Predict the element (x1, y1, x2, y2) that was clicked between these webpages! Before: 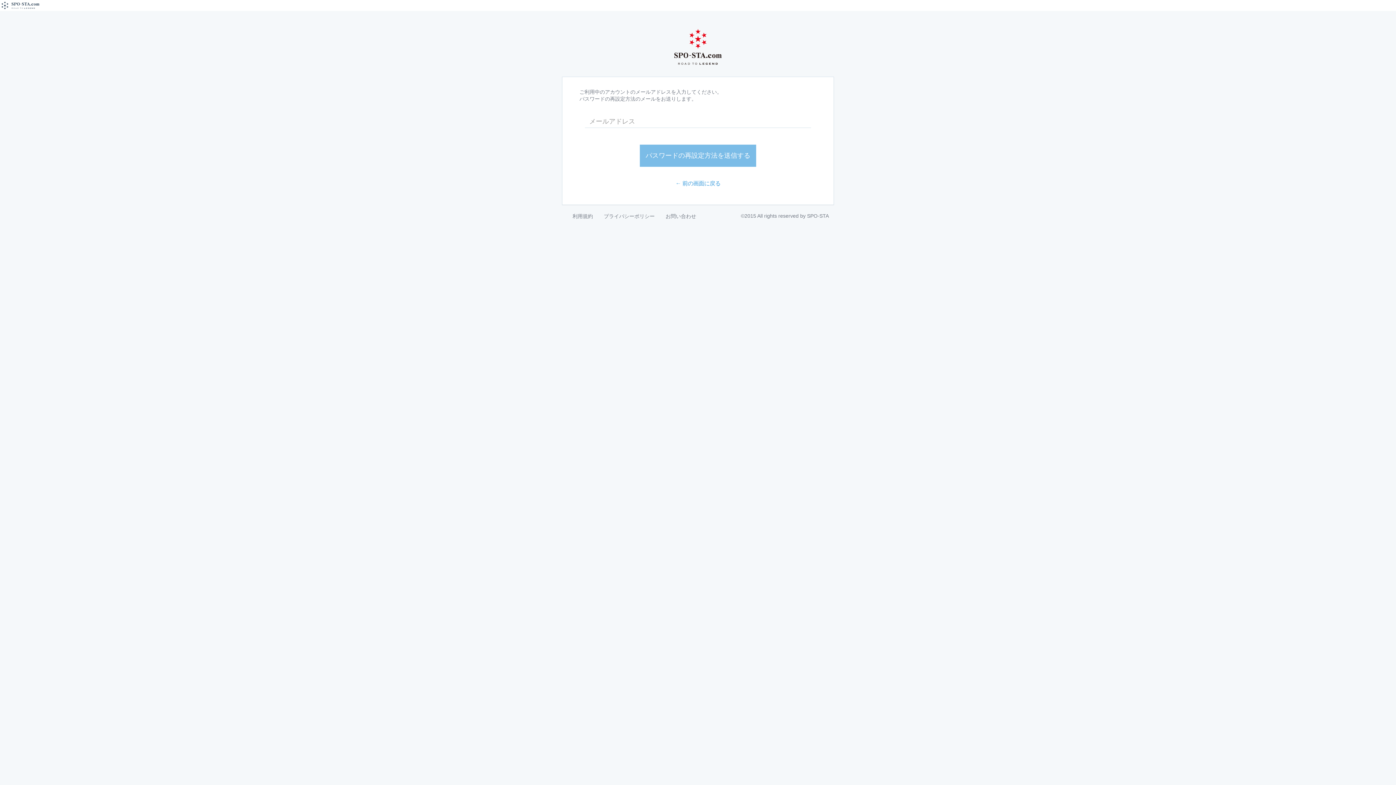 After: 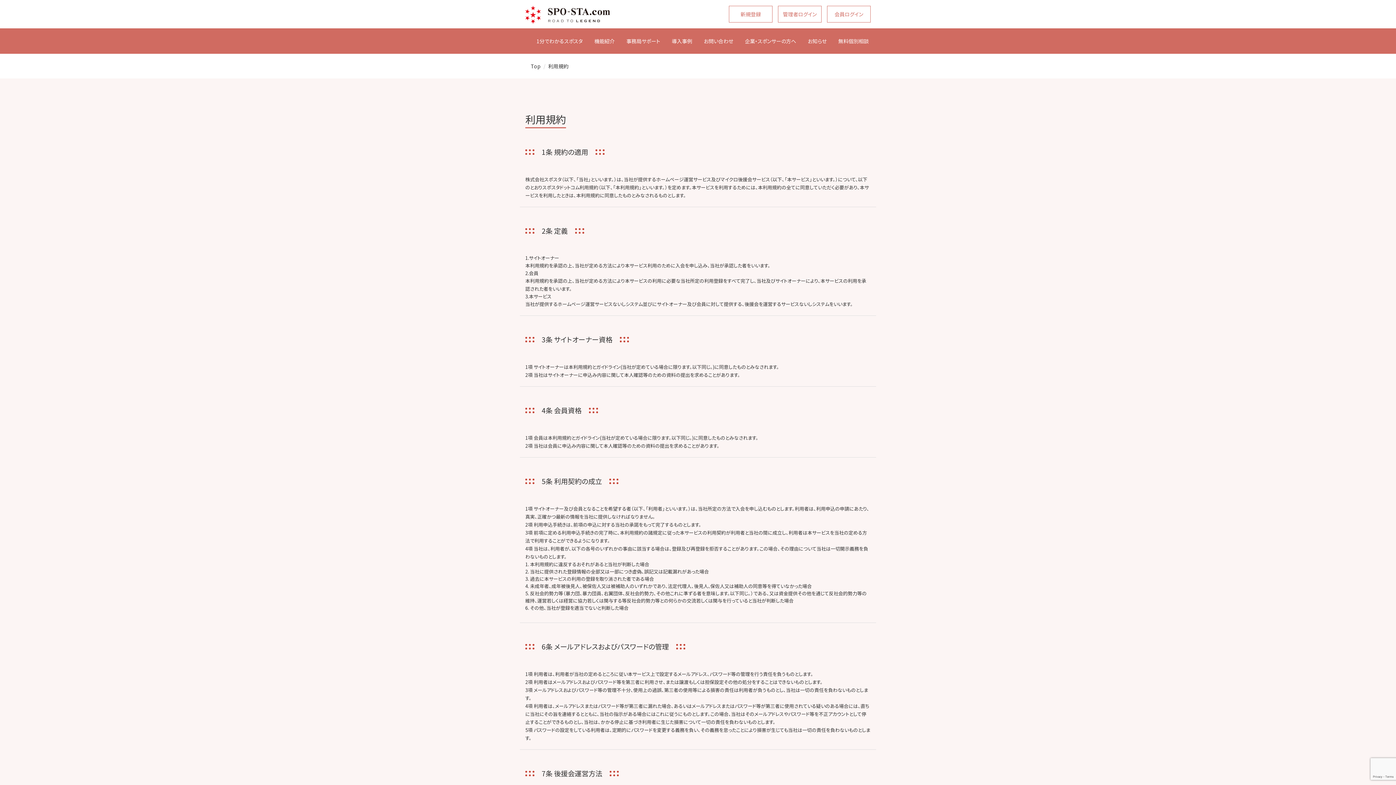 Action: label: 利用規約 bbox: (567, 212, 598, 220)